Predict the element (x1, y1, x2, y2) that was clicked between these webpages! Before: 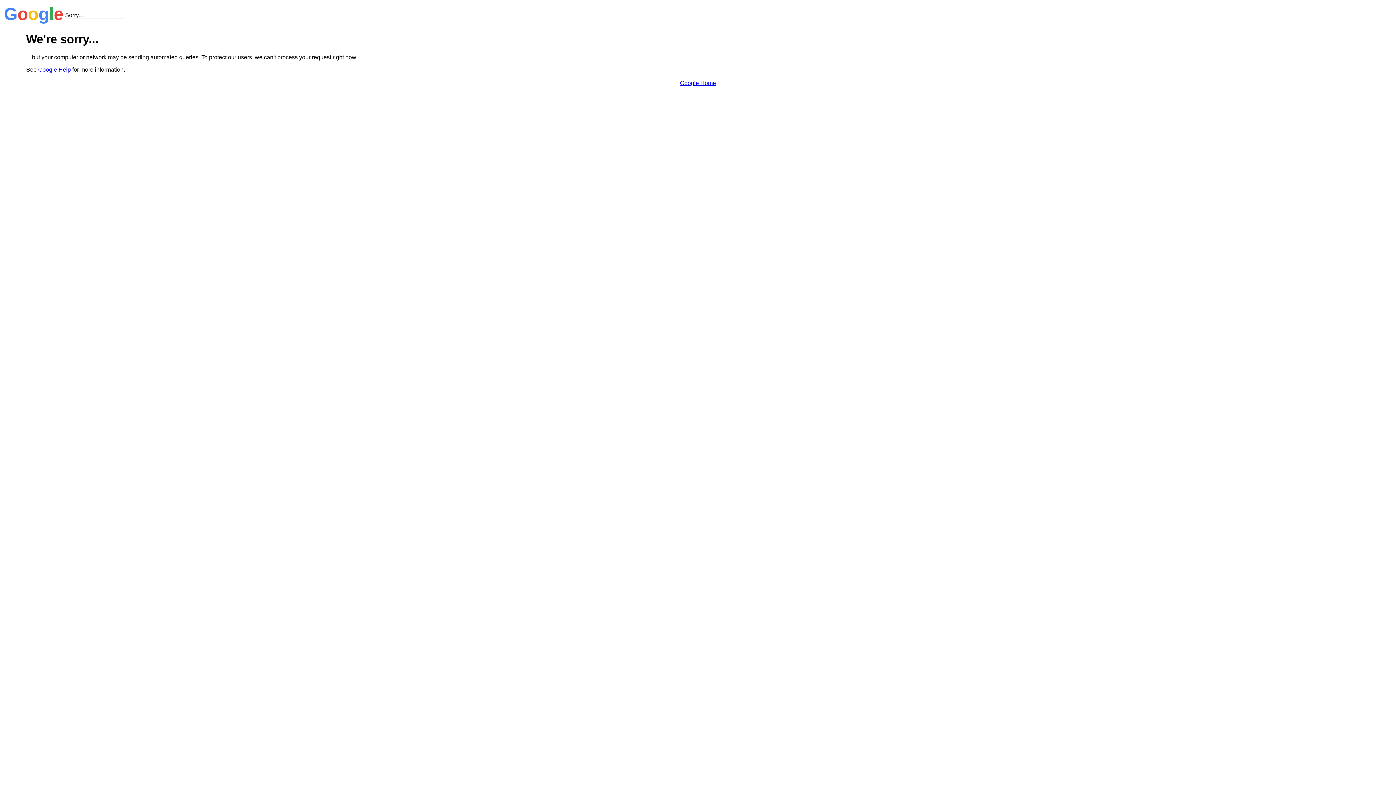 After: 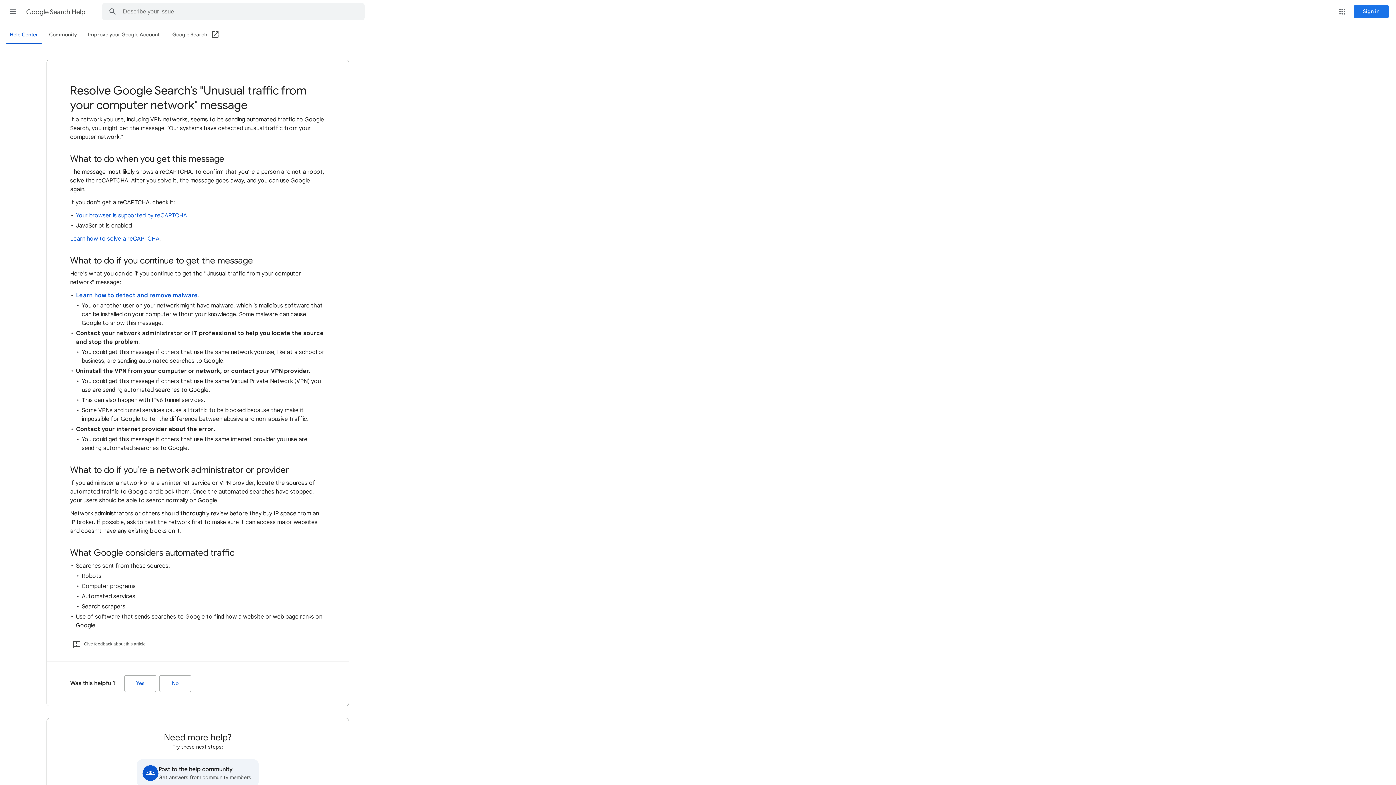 Action: bbox: (38, 66, 70, 72) label: Google Help